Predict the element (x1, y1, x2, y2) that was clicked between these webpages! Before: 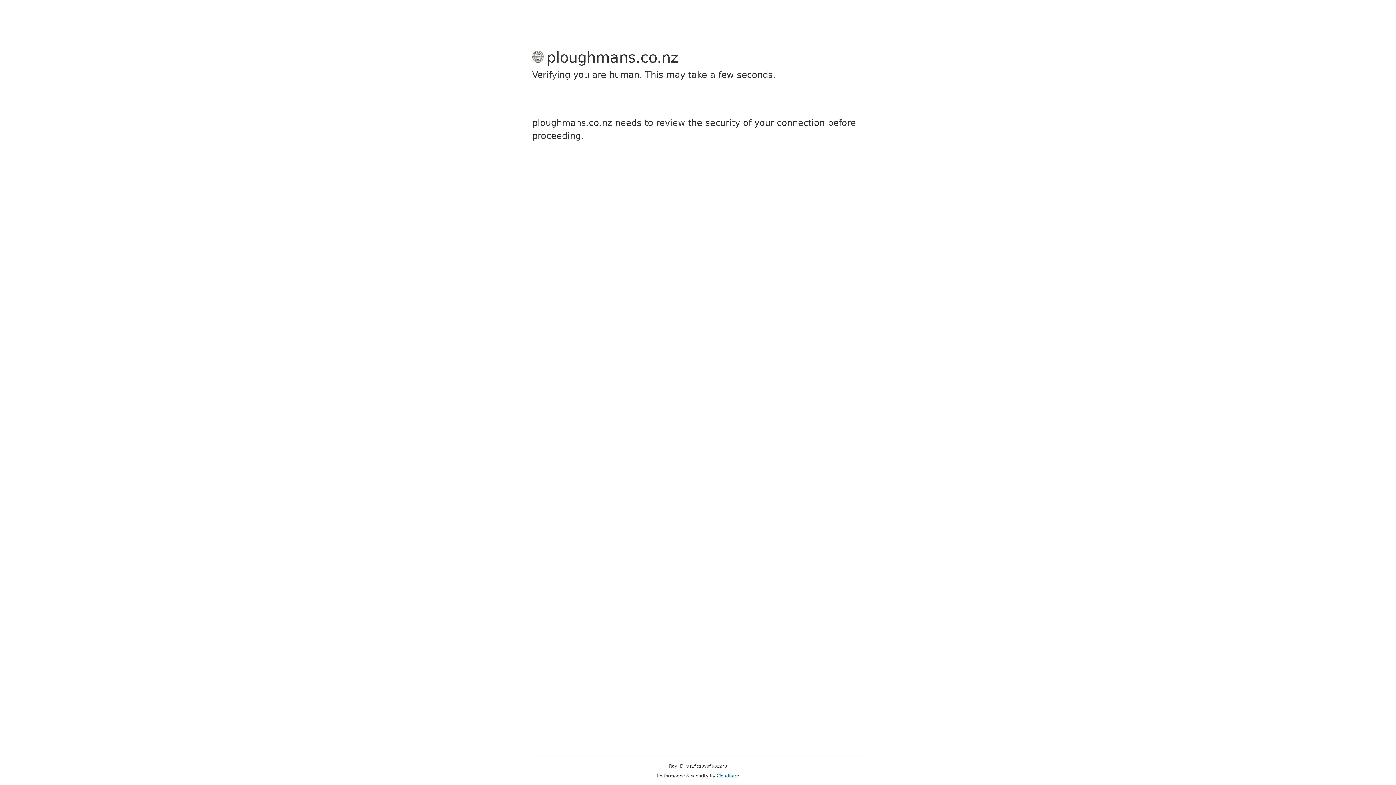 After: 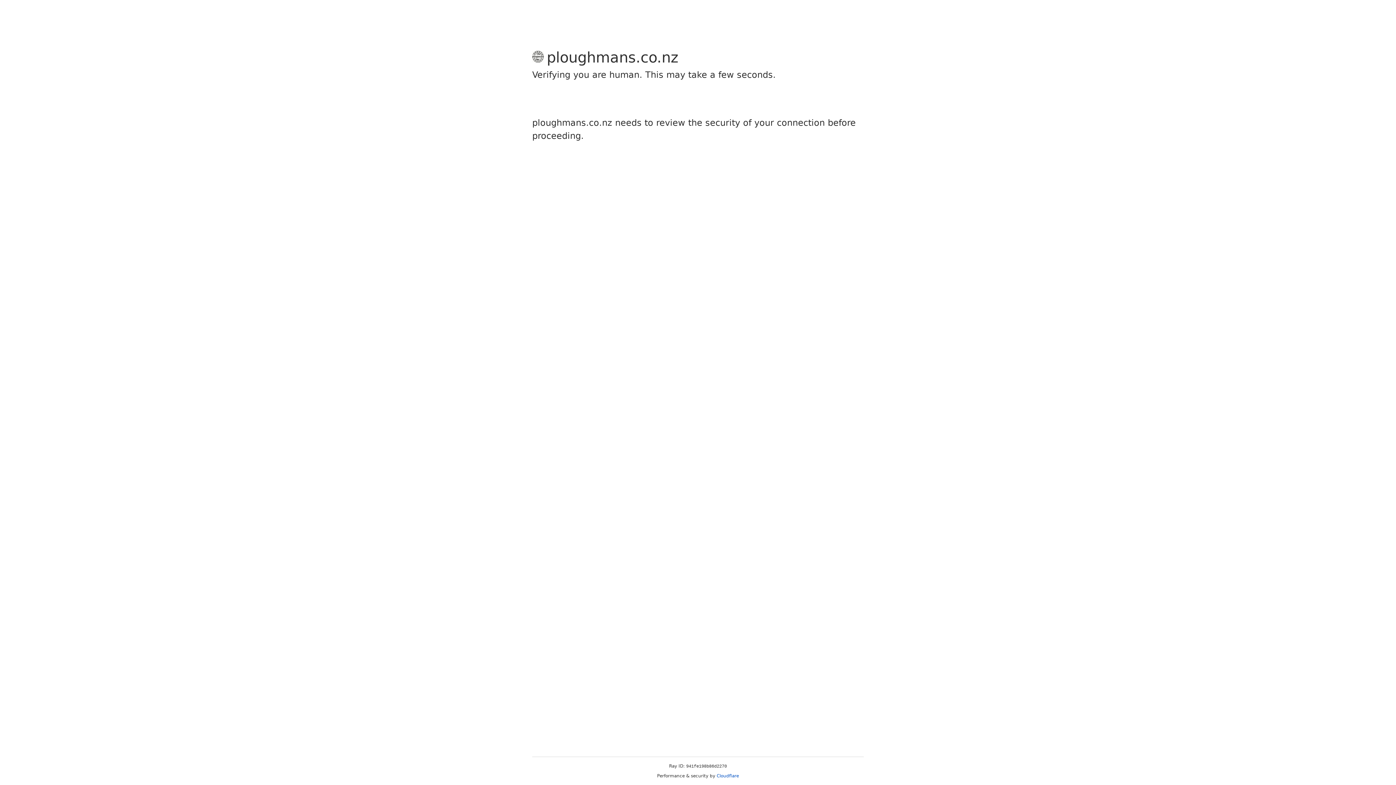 Action: label: Cloudflare bbox: (716, 773, 739, 778)